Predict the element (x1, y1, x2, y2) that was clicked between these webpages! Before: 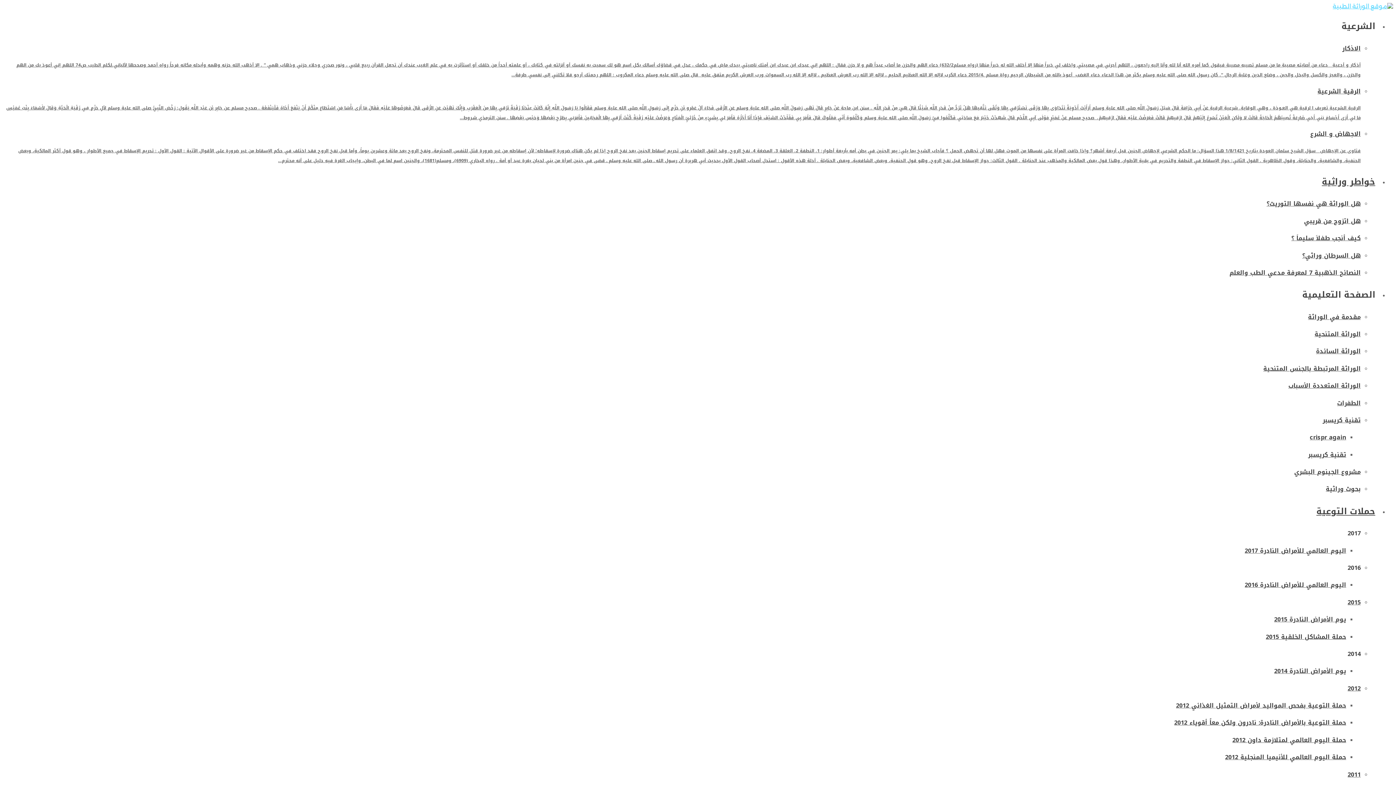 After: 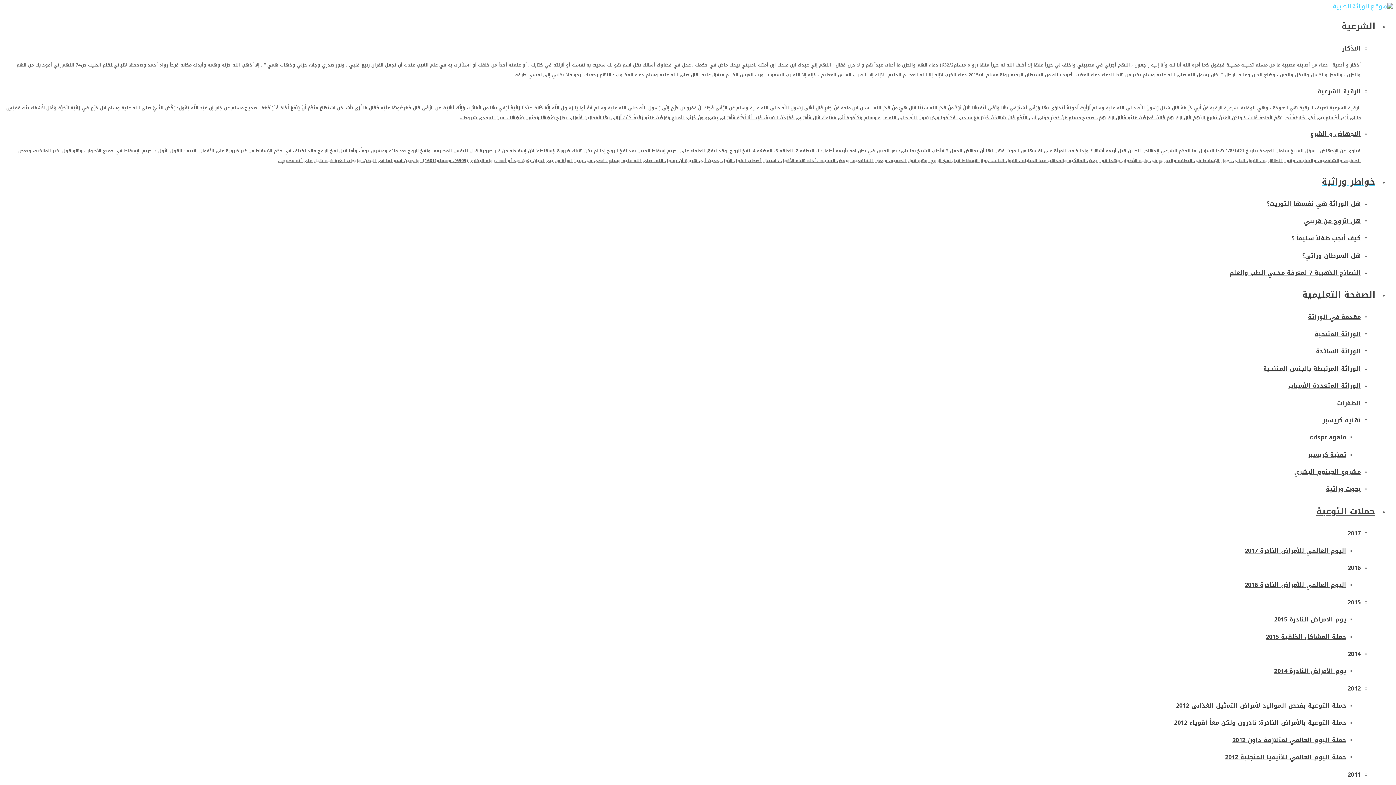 Action: label: كيف أنجب طفلاَ سليماَ ؟ bbox: (6, 232, 1361, 244)